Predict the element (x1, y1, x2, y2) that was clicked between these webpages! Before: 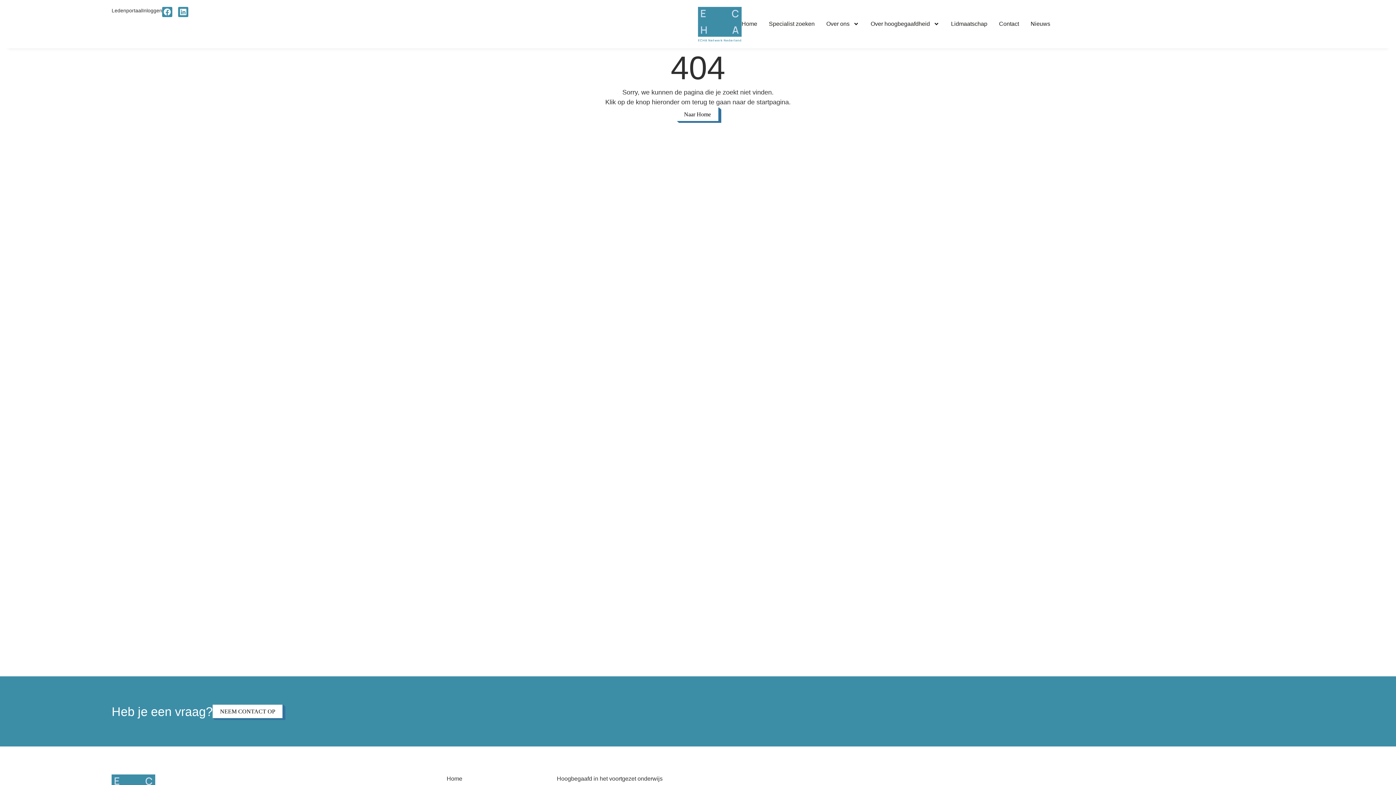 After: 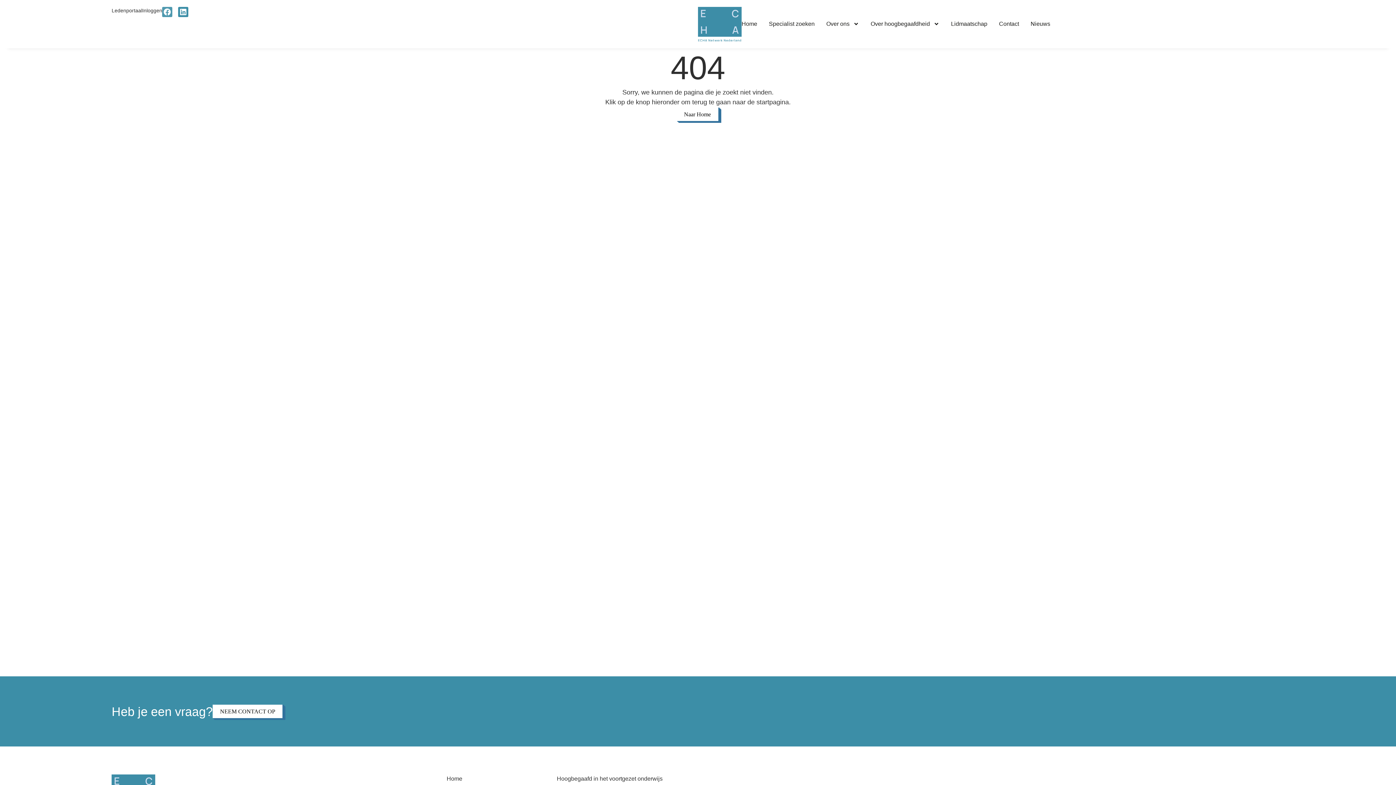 Action: bbox: (162, 6, 172, 17) label: Facebook